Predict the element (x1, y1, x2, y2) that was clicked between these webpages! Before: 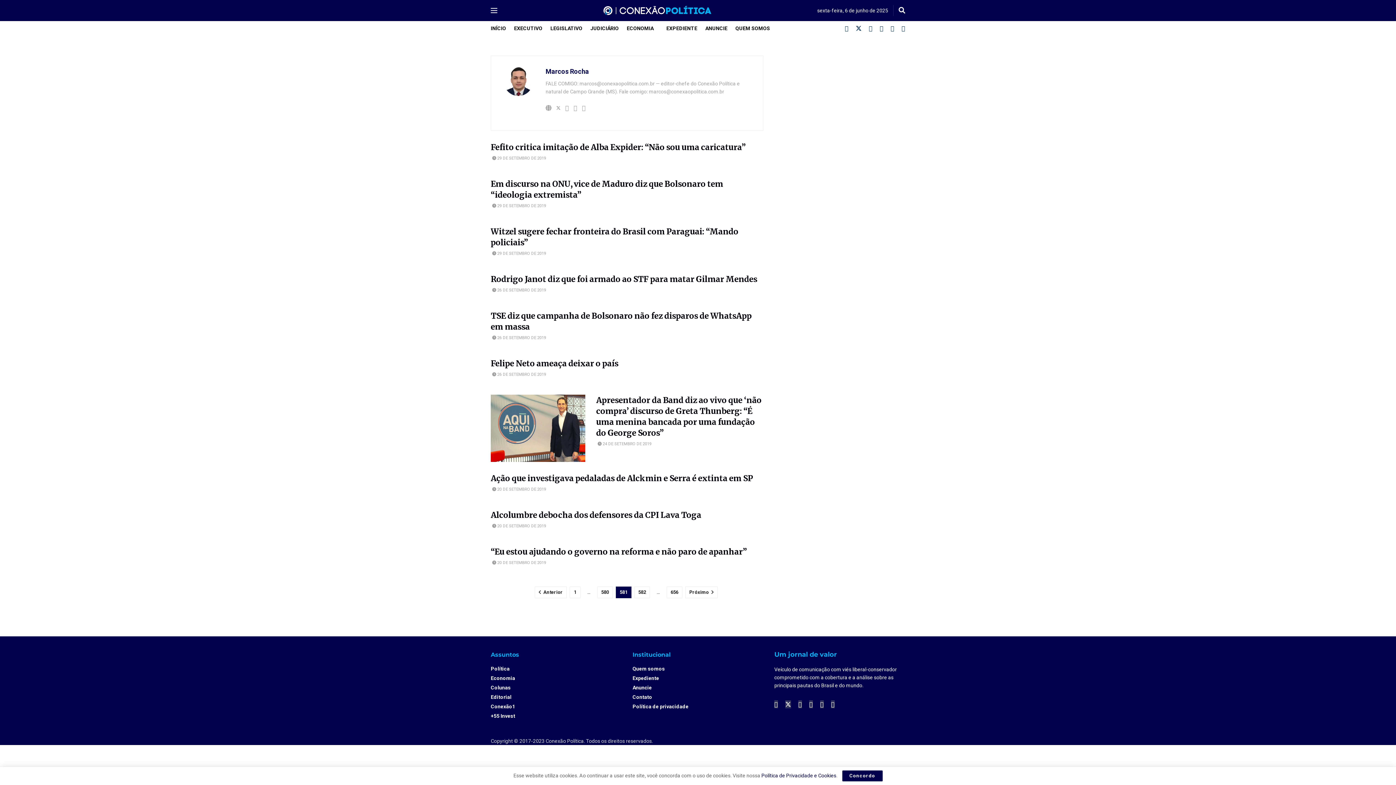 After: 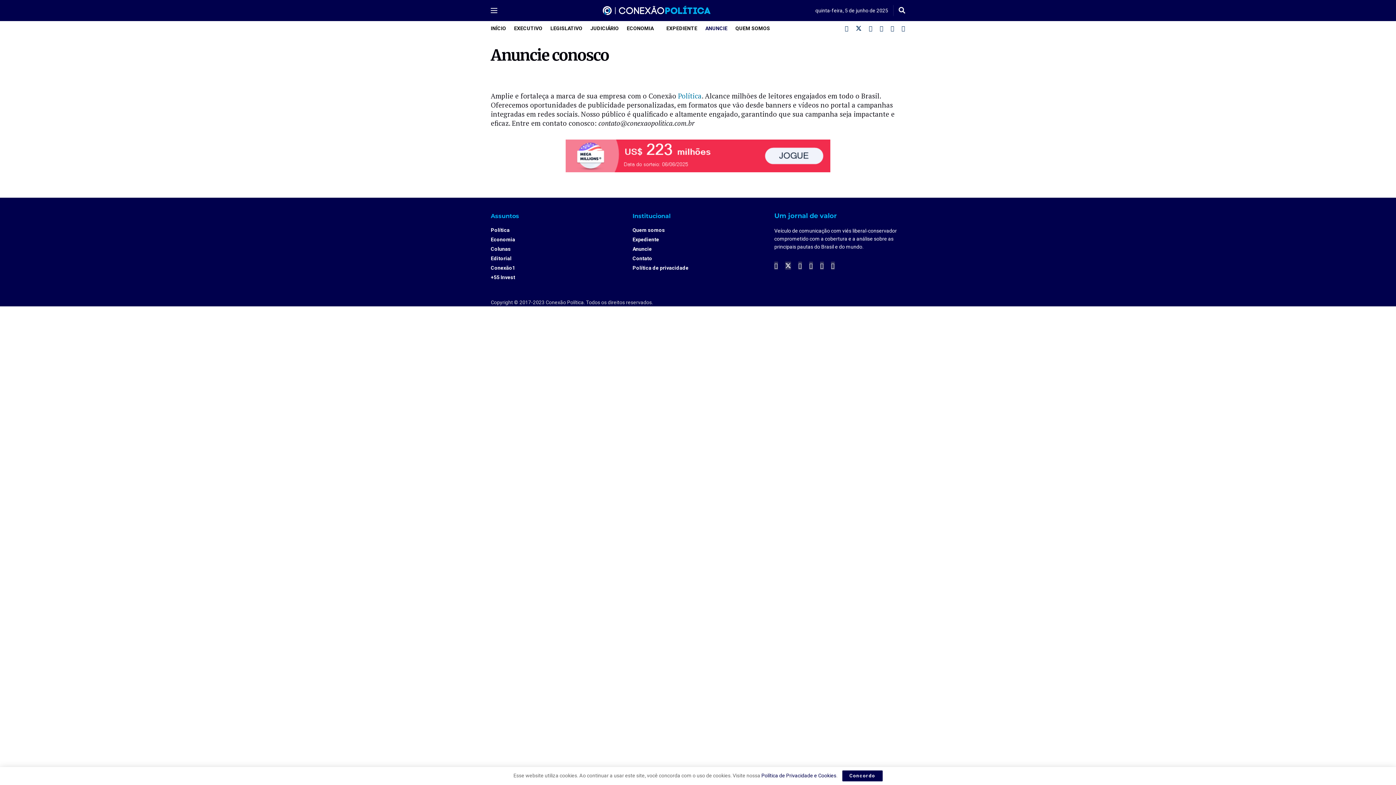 Action: label: ANUNCIE bbox: (705, 21, 727, 35)